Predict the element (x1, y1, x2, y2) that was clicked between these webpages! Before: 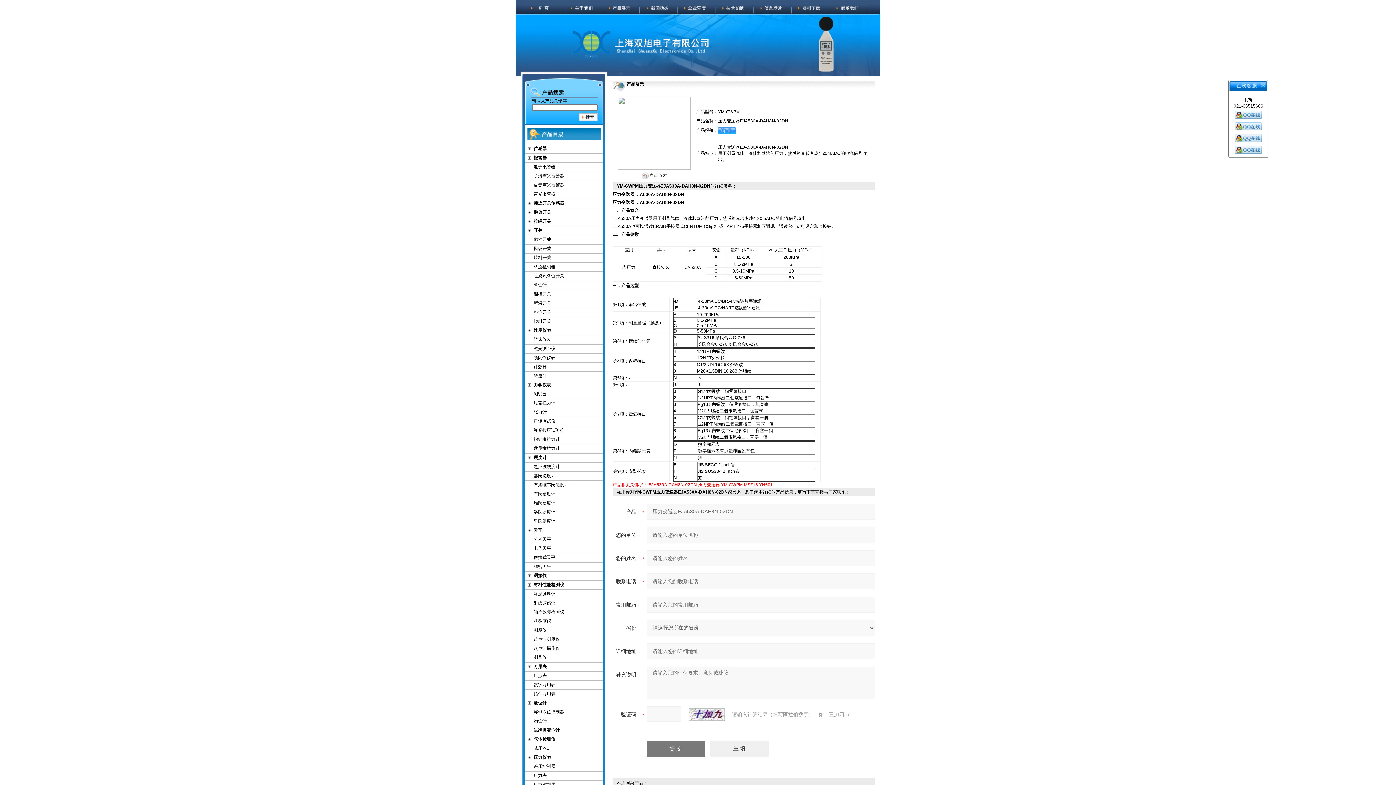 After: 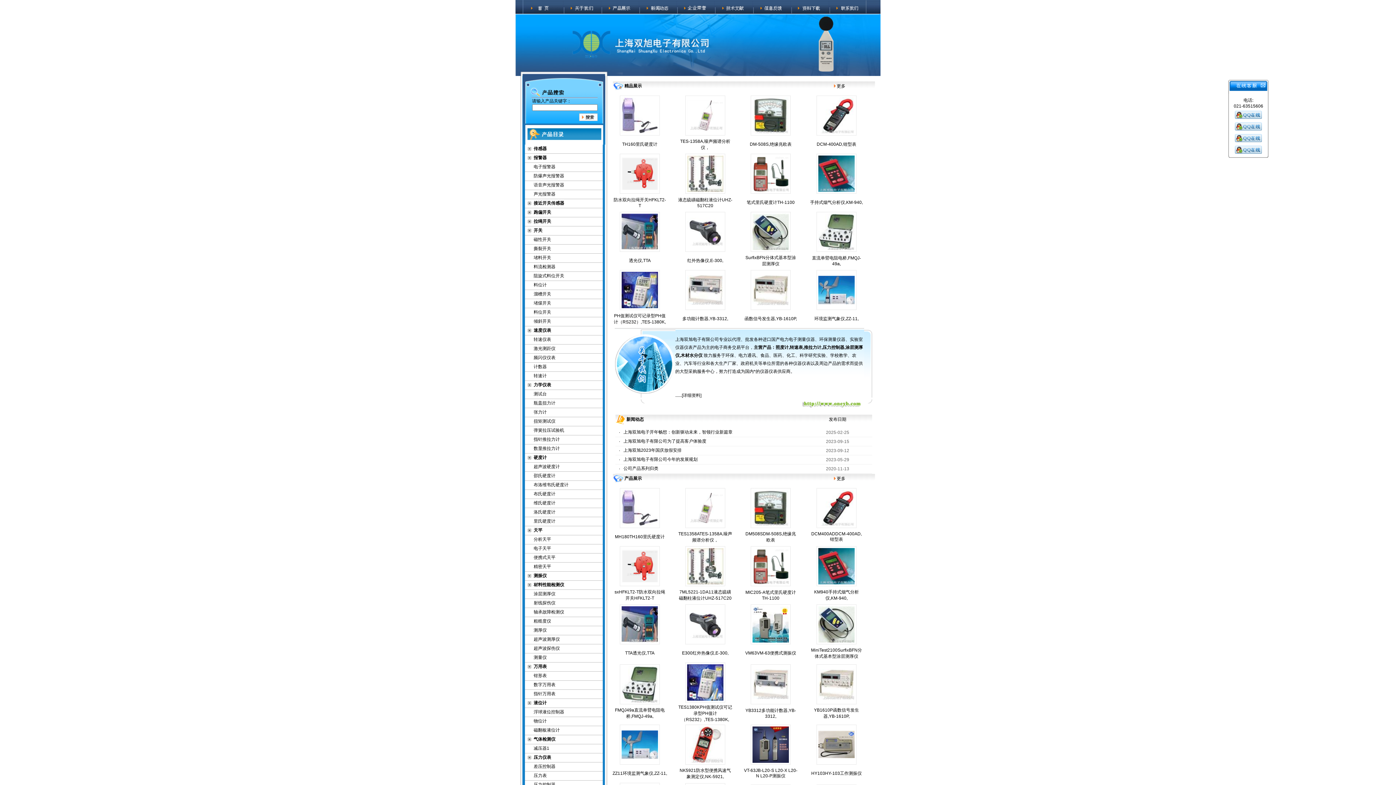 Action: bbox: (522, 0, 562, 5)